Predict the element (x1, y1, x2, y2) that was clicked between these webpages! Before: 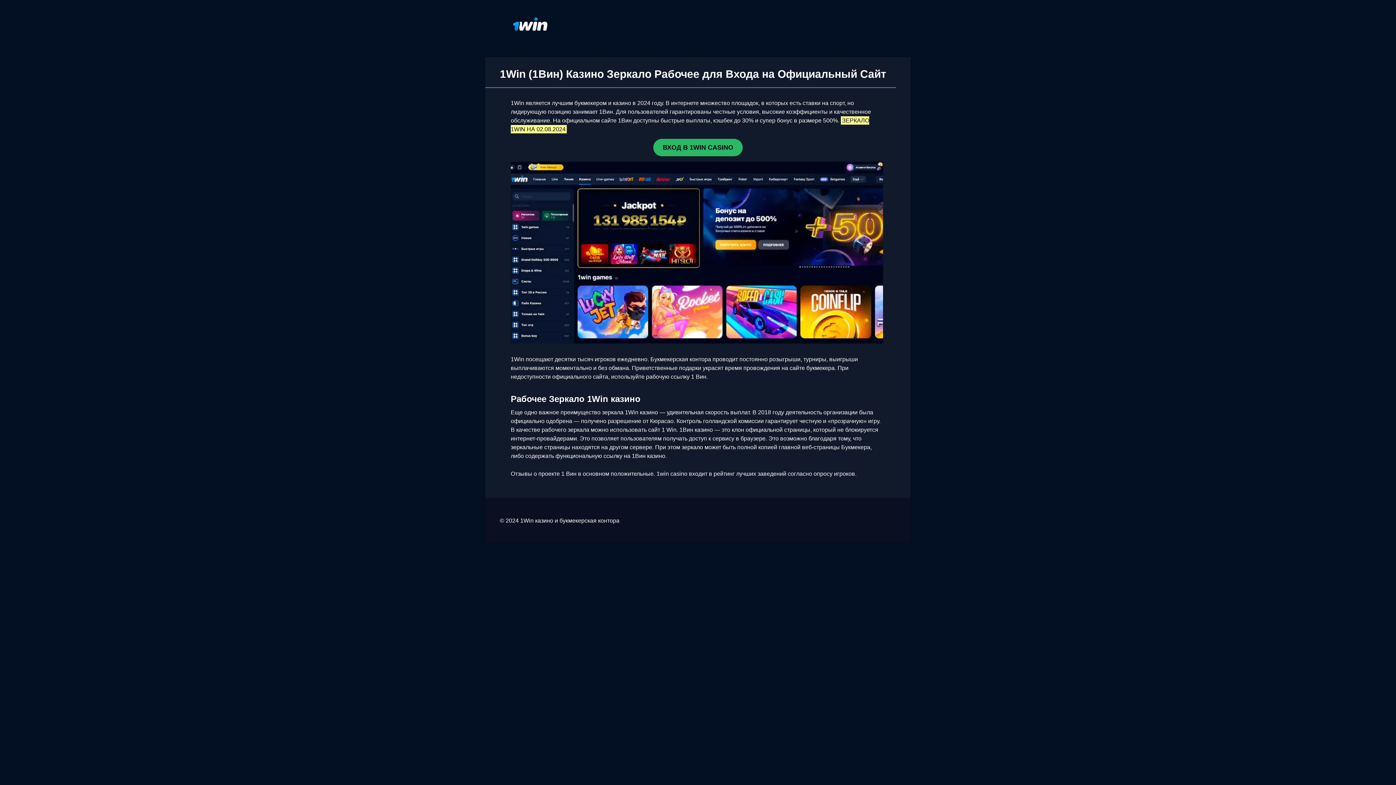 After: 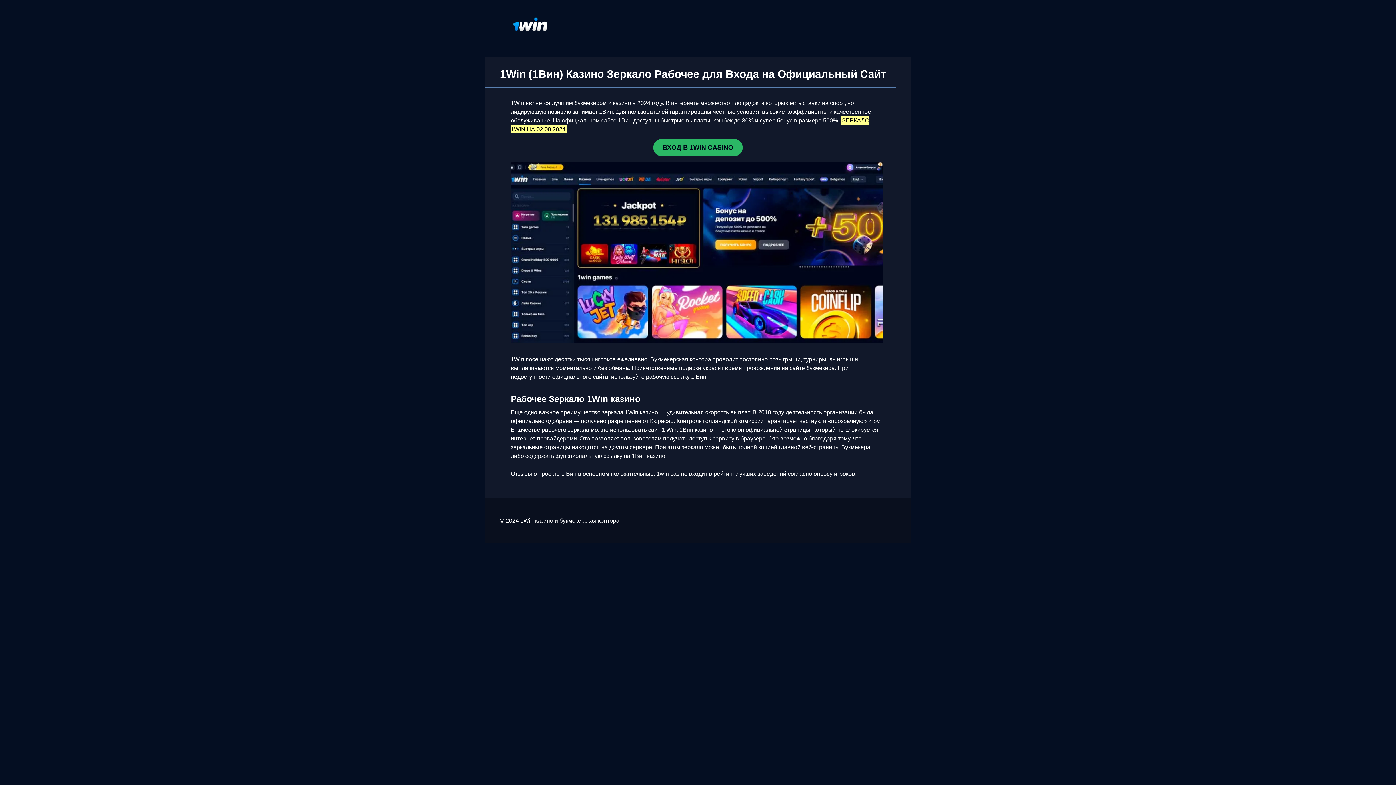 Action: bbox: (653, 138, 742, 156) label: ВХОД В 1WIN CASINO